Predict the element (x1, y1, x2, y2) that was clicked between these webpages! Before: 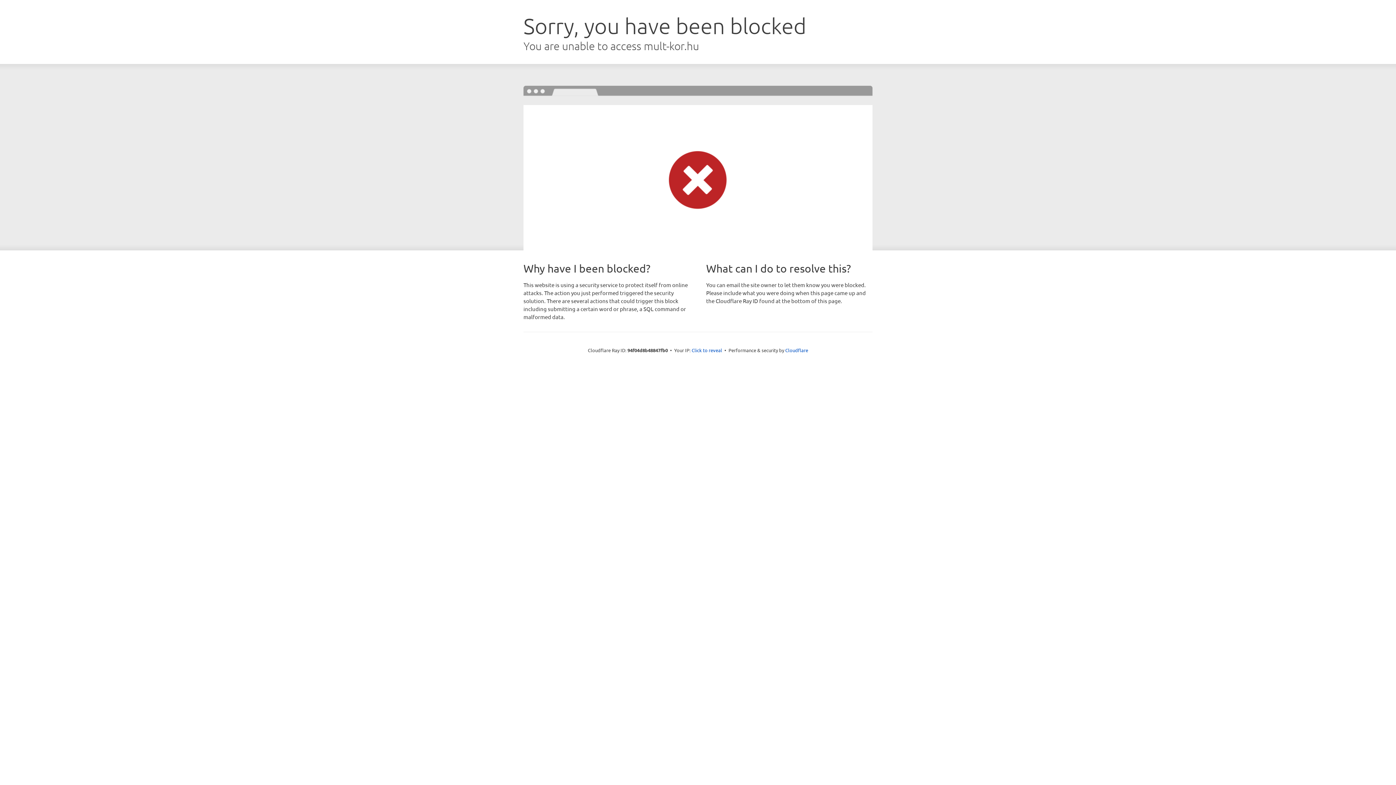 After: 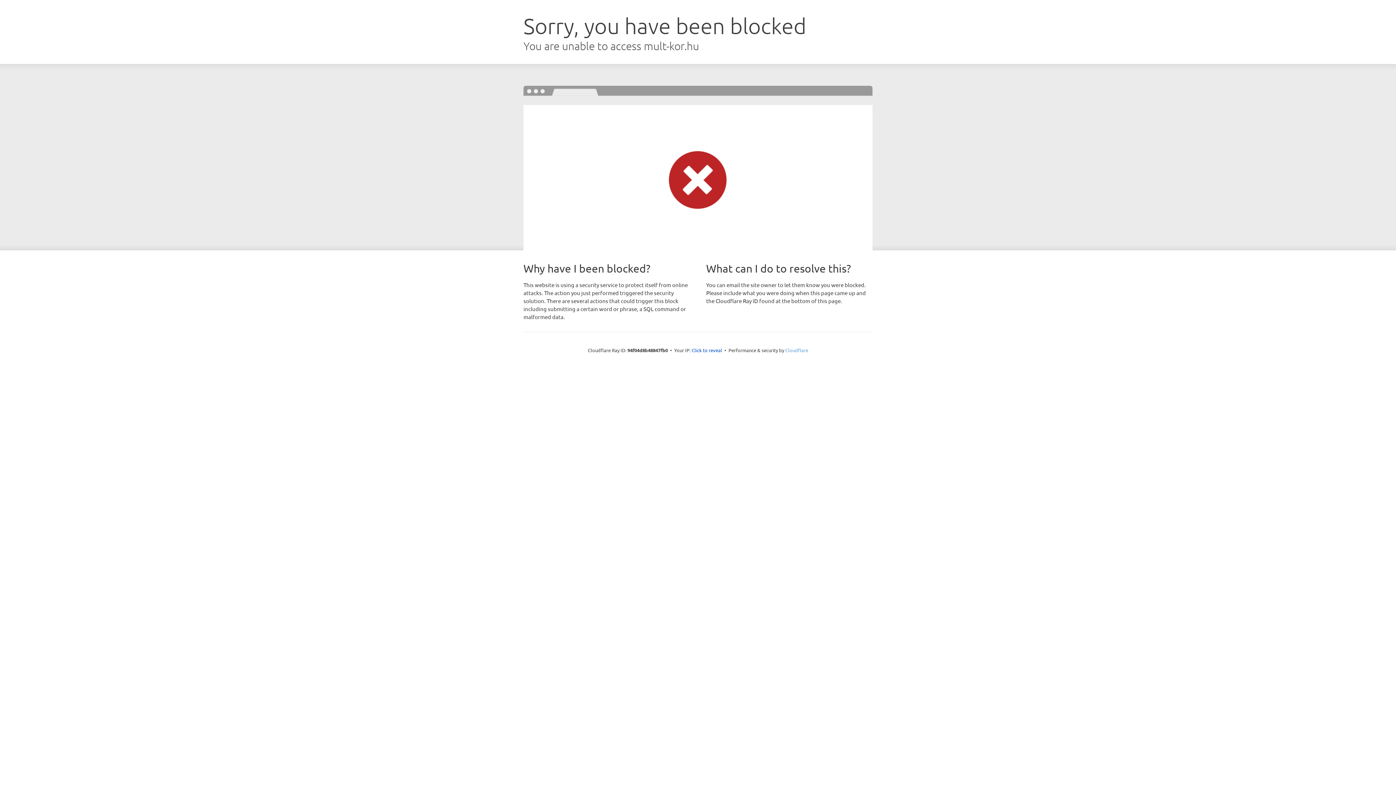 Action: label: Cloudflare bbox: (785, 347, 808, 353)